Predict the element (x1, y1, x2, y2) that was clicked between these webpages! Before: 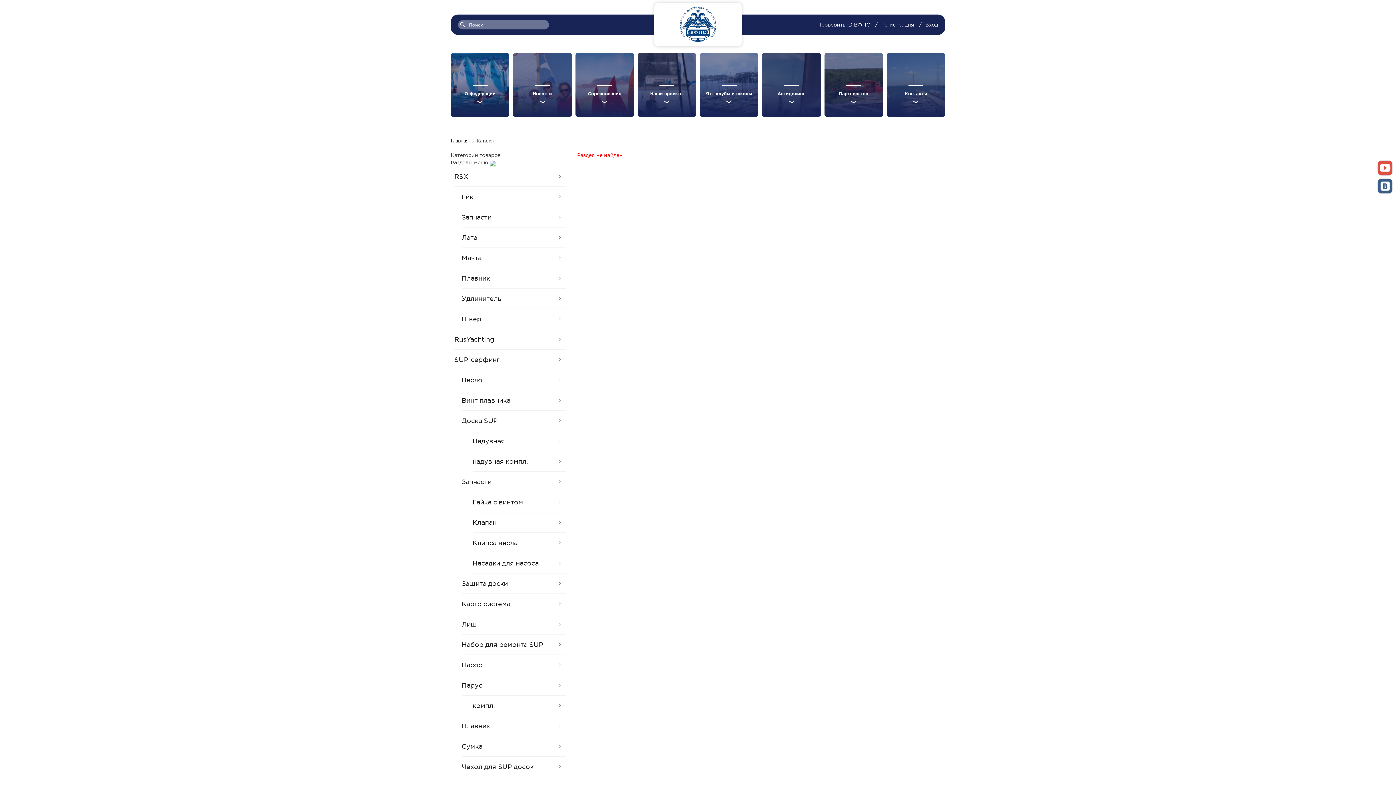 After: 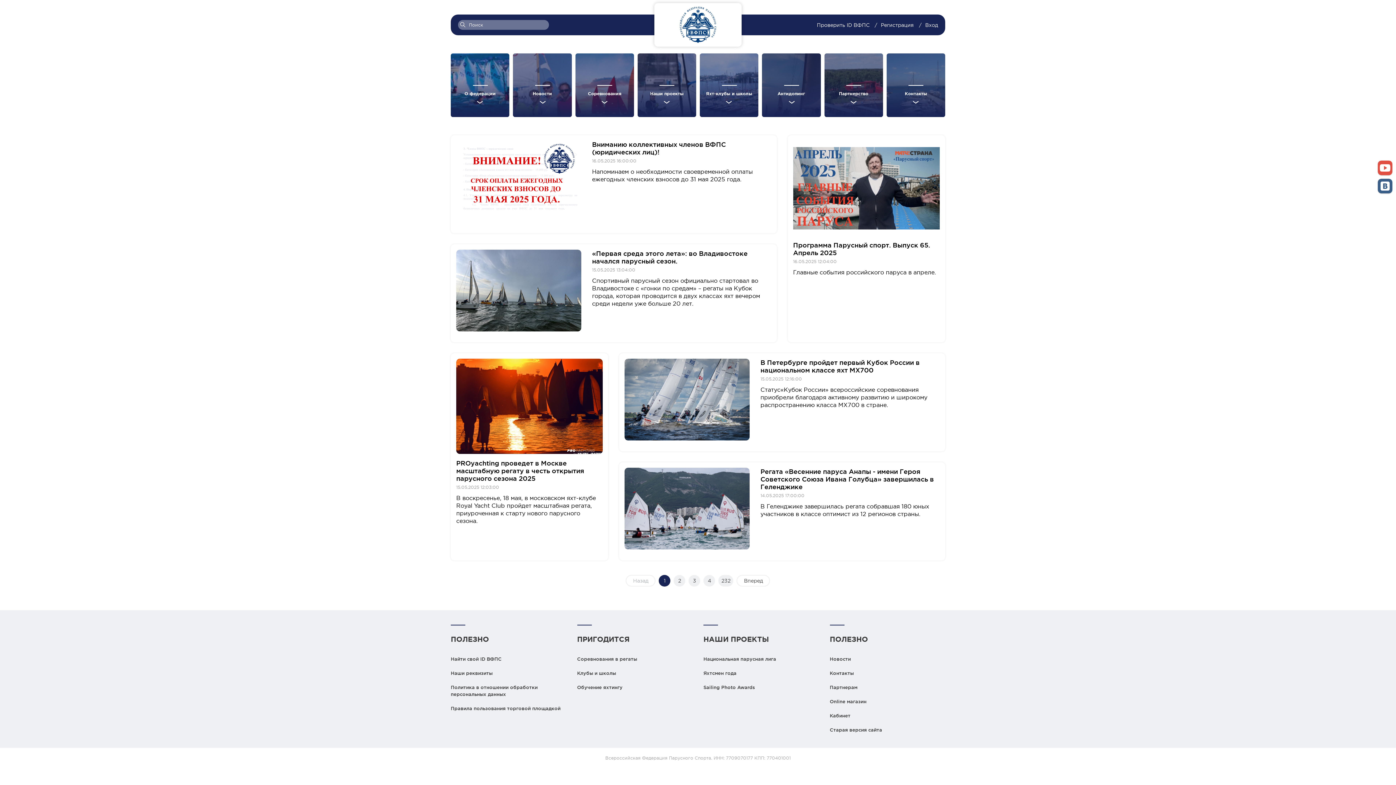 Action: bbox: (513, 53, 571, 116) label: Новости